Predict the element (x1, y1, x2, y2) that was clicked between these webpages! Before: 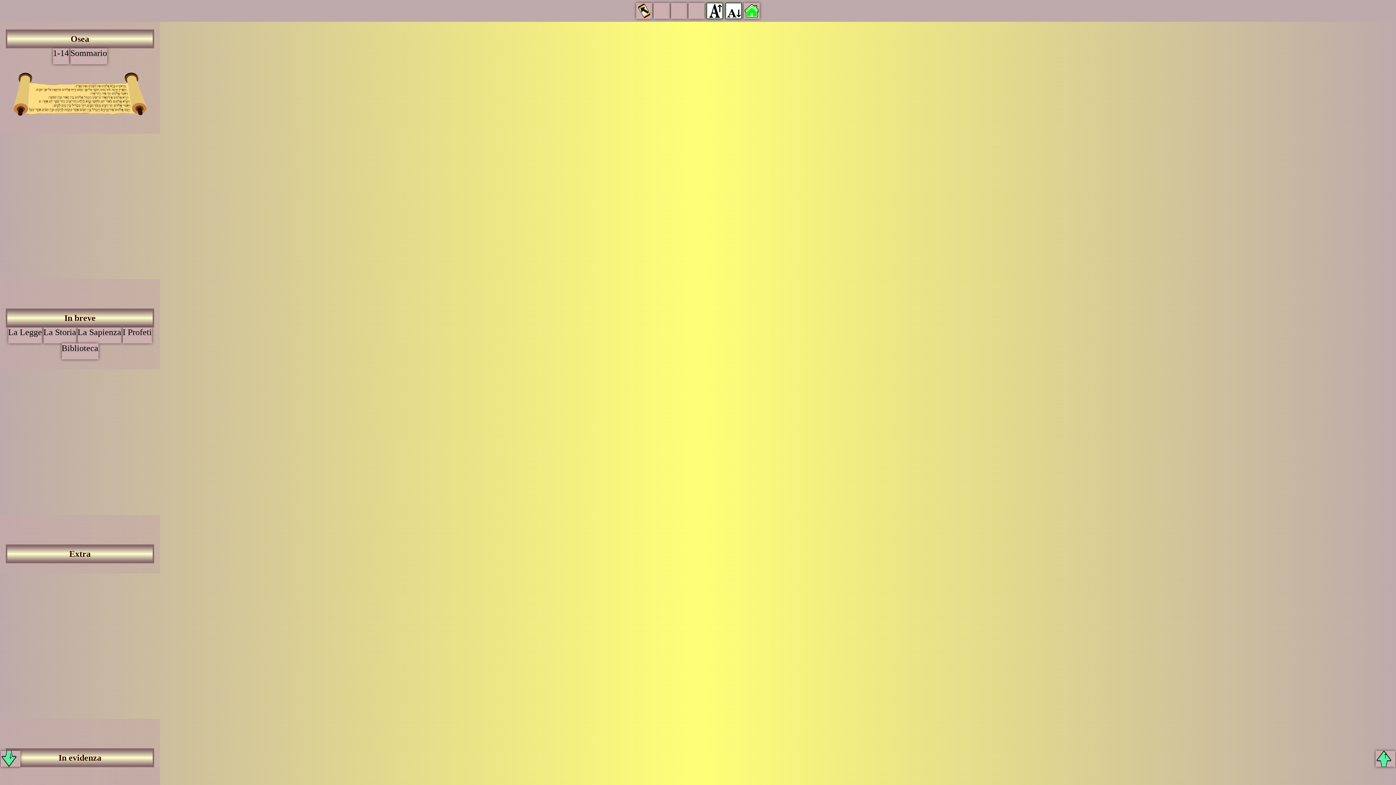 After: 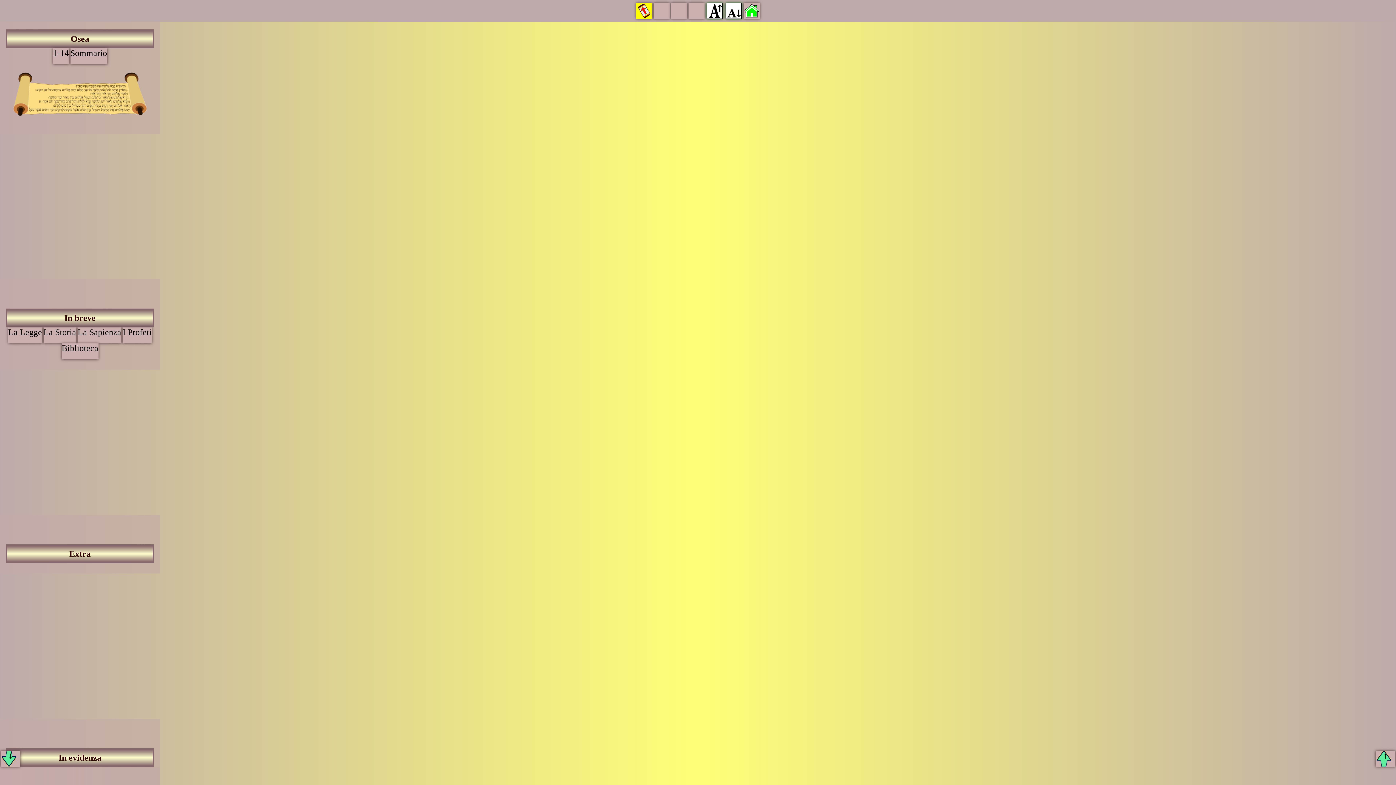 Action: bbox: (636, 2, 652, 18)